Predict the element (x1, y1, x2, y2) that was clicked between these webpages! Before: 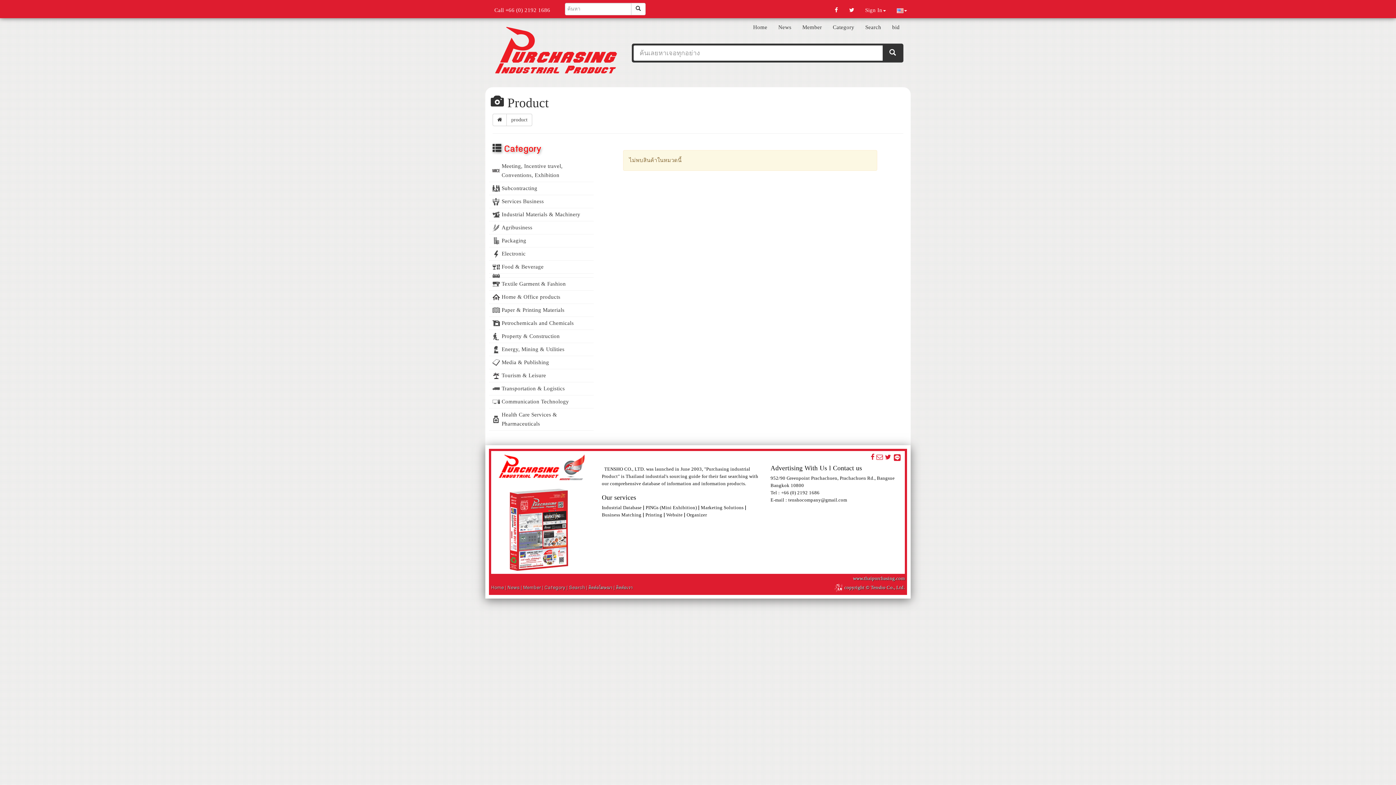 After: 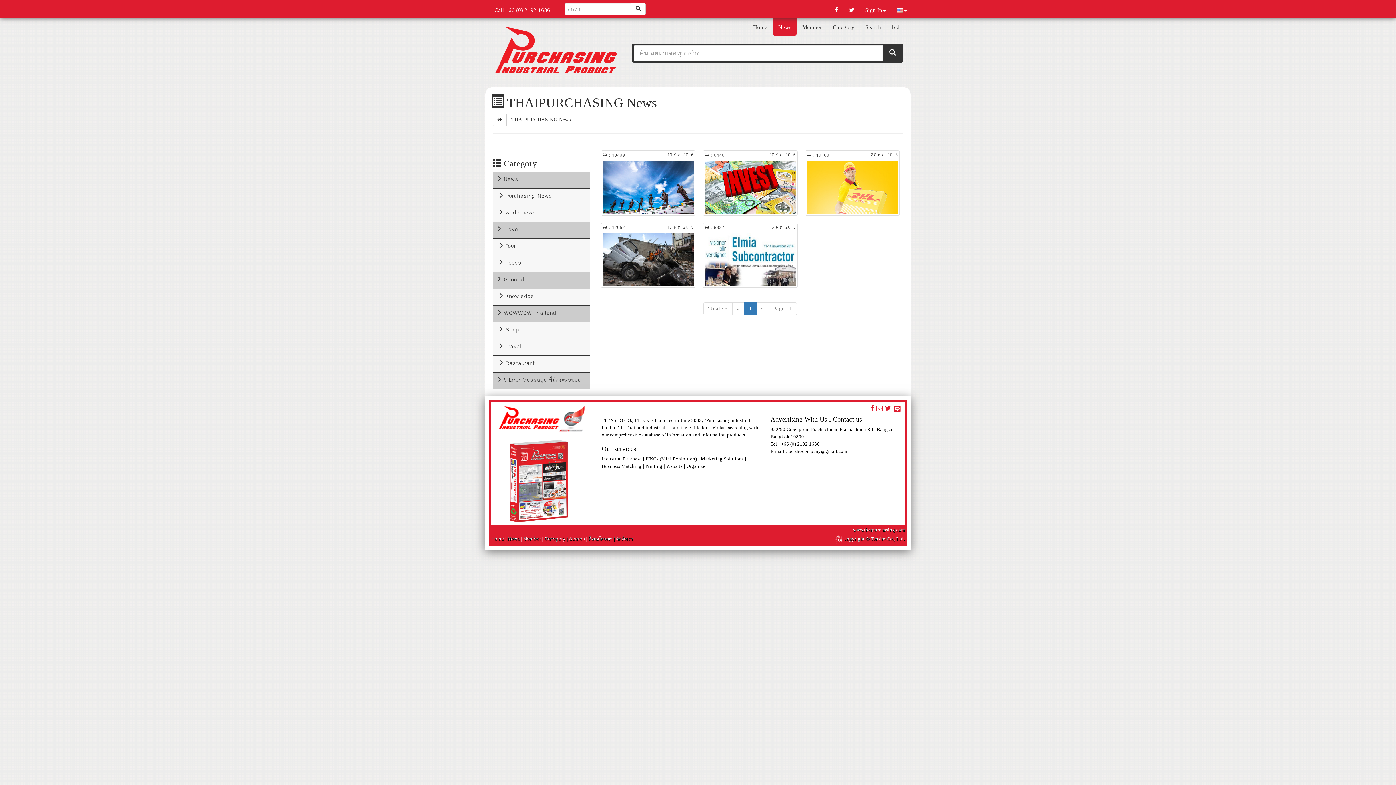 Action: bbox: (773, 18, 797, 36) label: News